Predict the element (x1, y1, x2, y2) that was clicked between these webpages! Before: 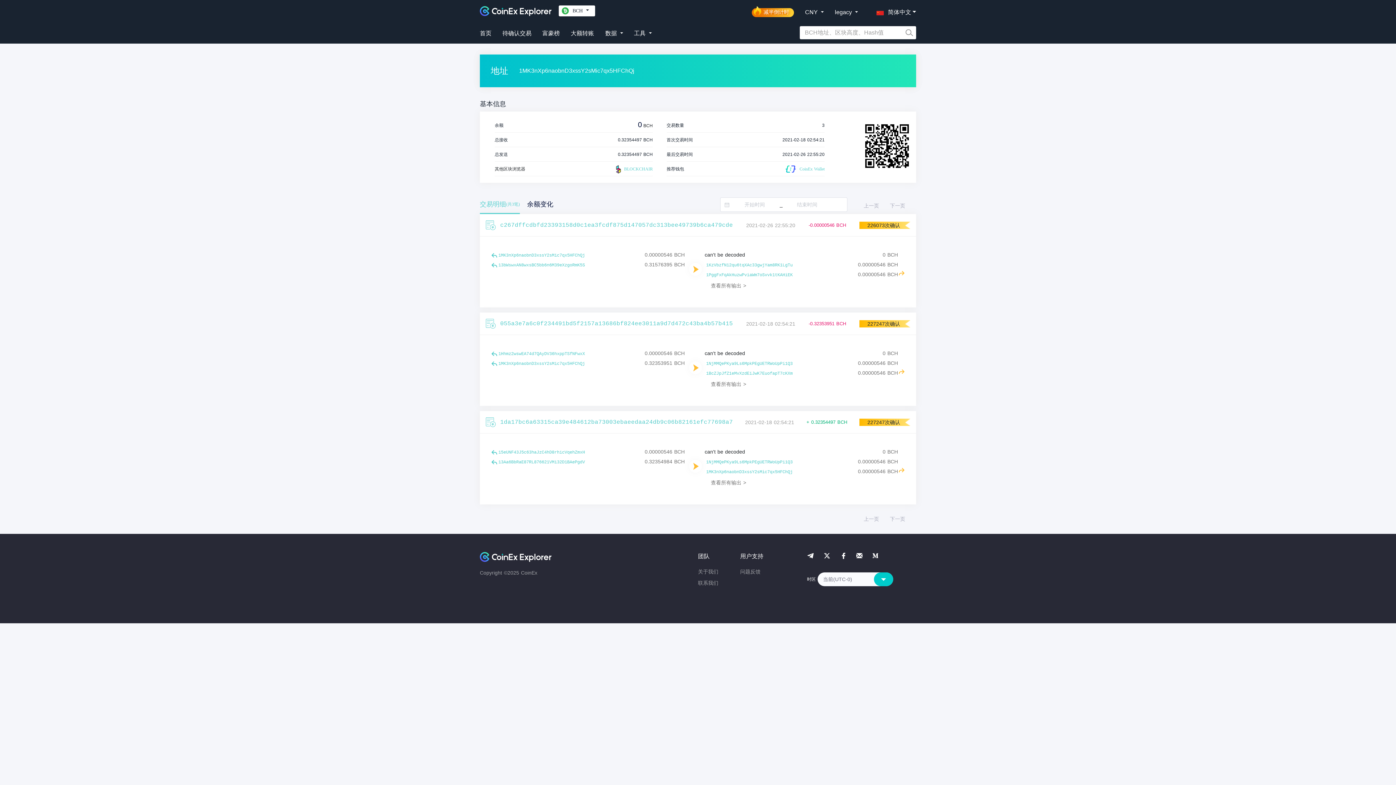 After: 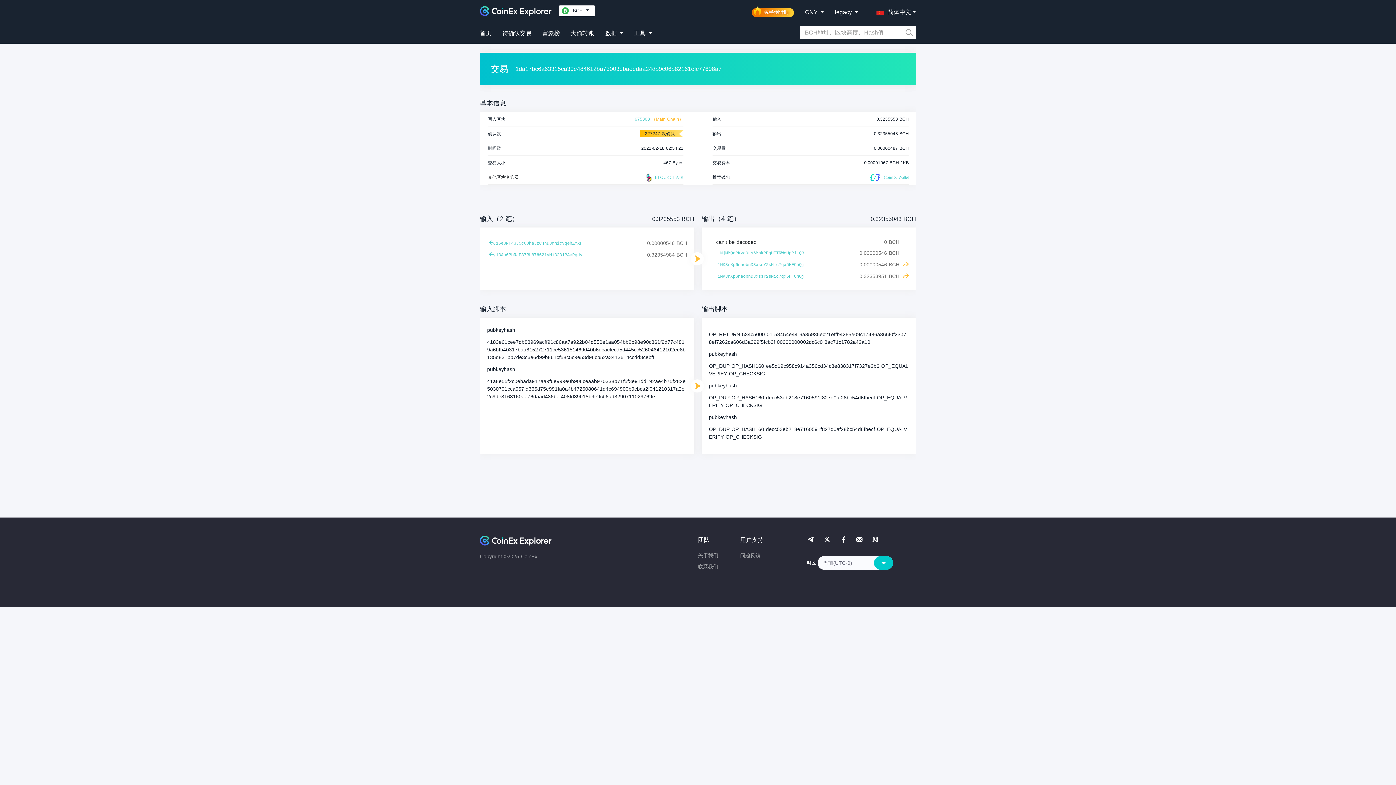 Action: label: 1da17bc6a63315ca39e484612ba73003ebaeedaa24db9c06b82161efc77698a7 bbox: (500, 411, 733, 433)